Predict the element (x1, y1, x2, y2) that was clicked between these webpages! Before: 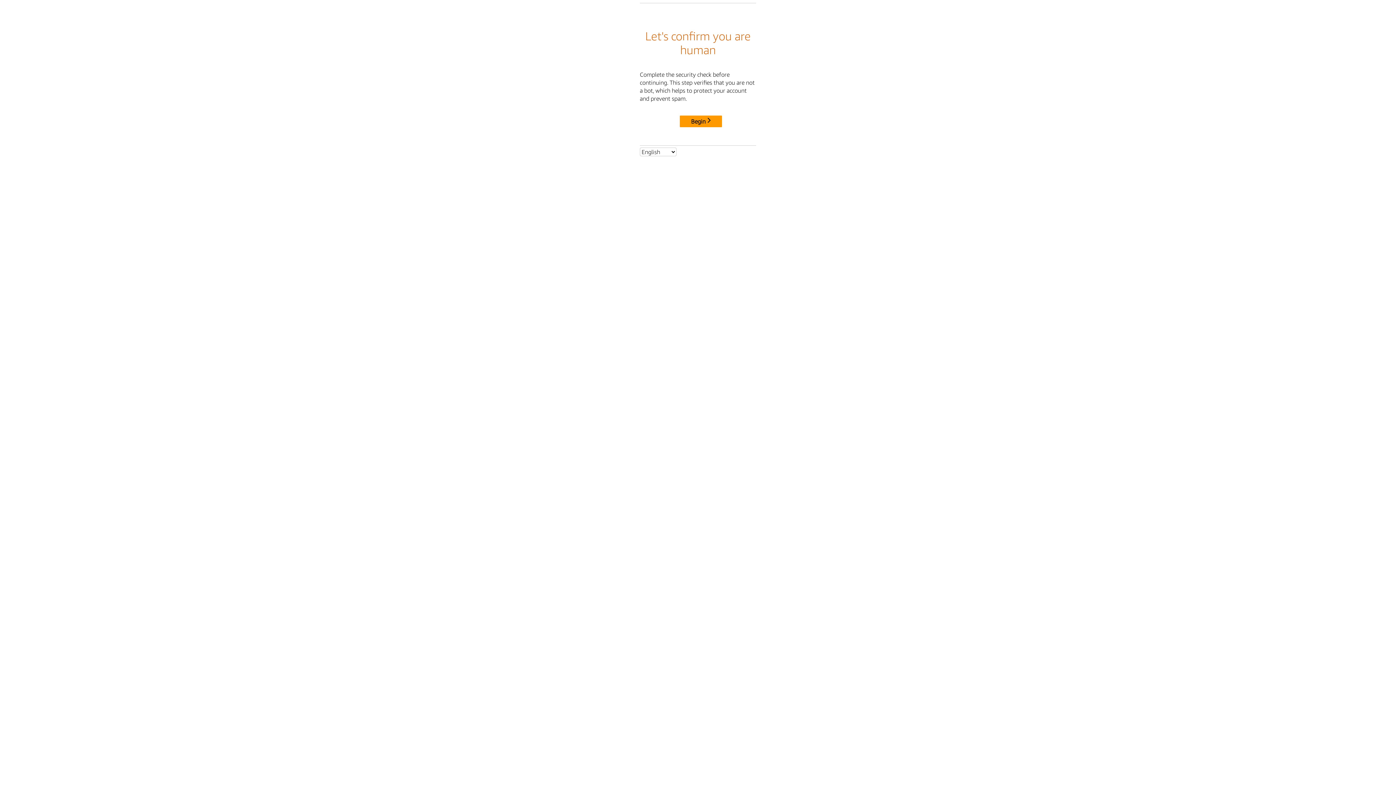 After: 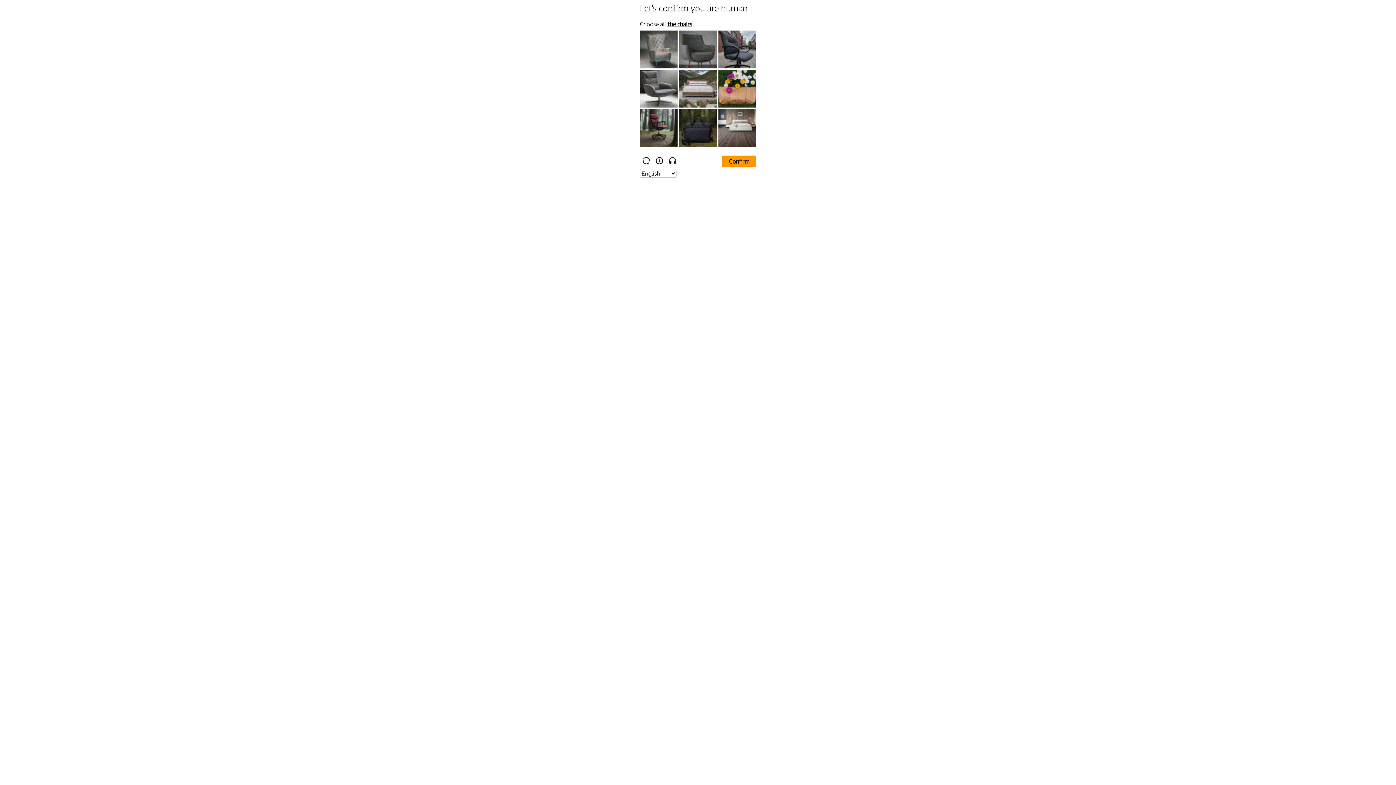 Action: label: Begin bbox: (680, 115, 722, 127)